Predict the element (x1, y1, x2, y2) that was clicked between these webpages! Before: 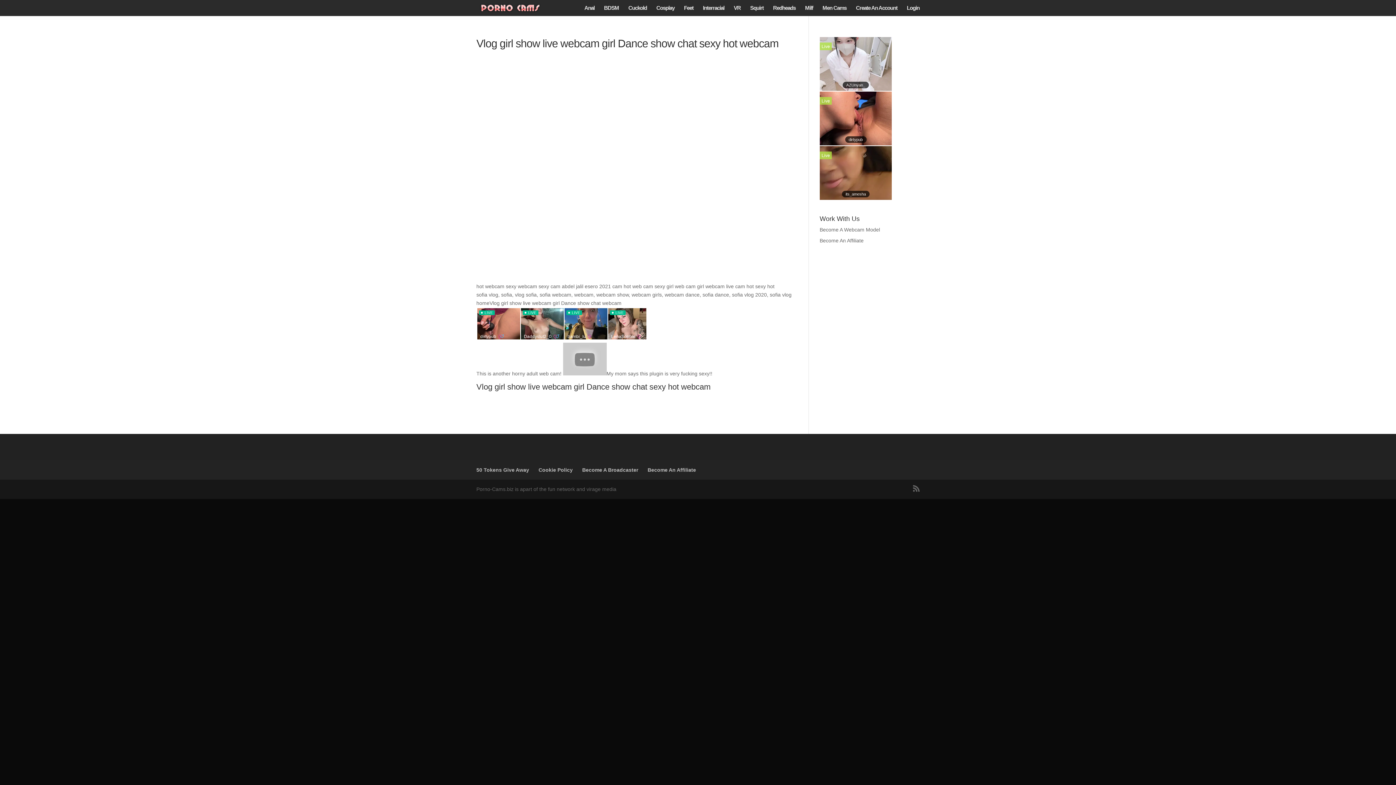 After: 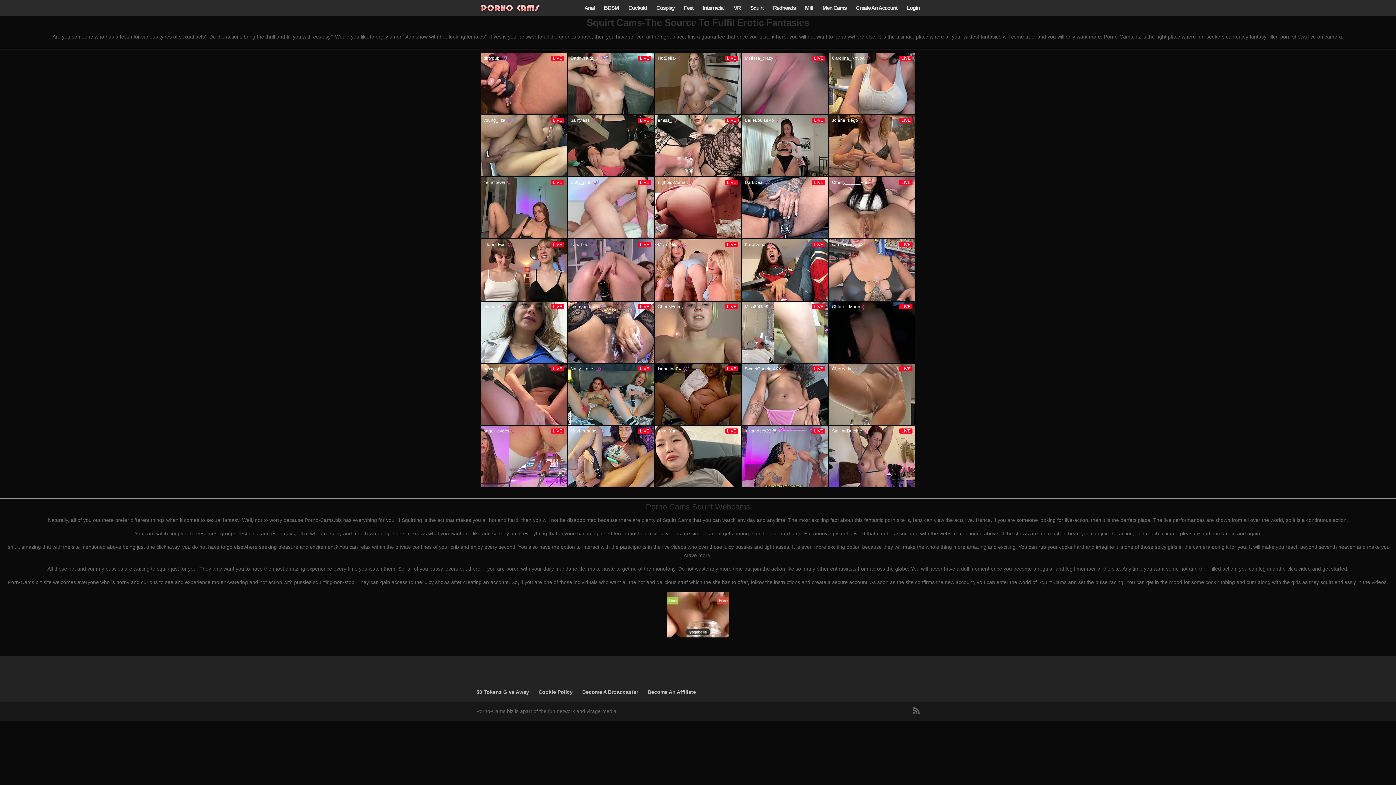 Action: bbox: (750, 5, 763, 16) label: Squirt